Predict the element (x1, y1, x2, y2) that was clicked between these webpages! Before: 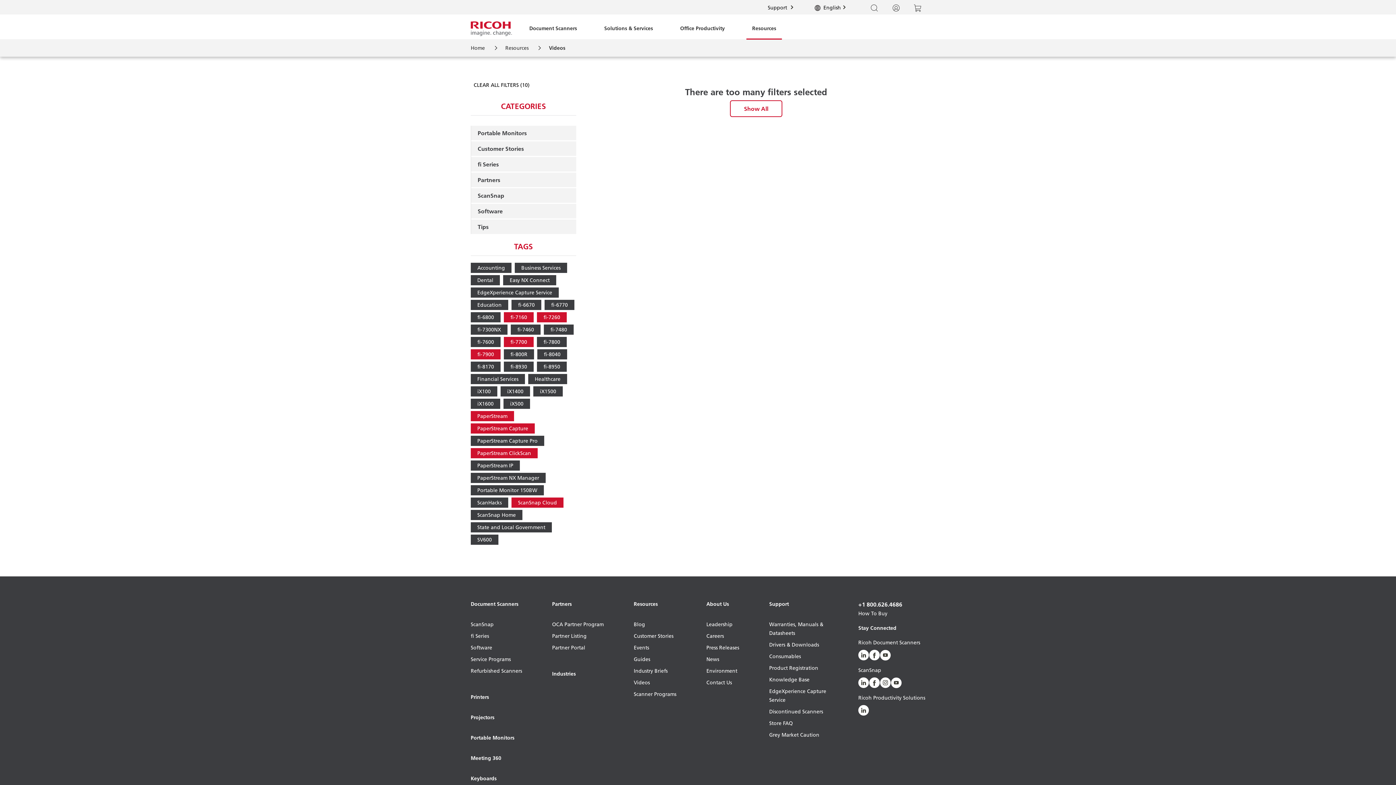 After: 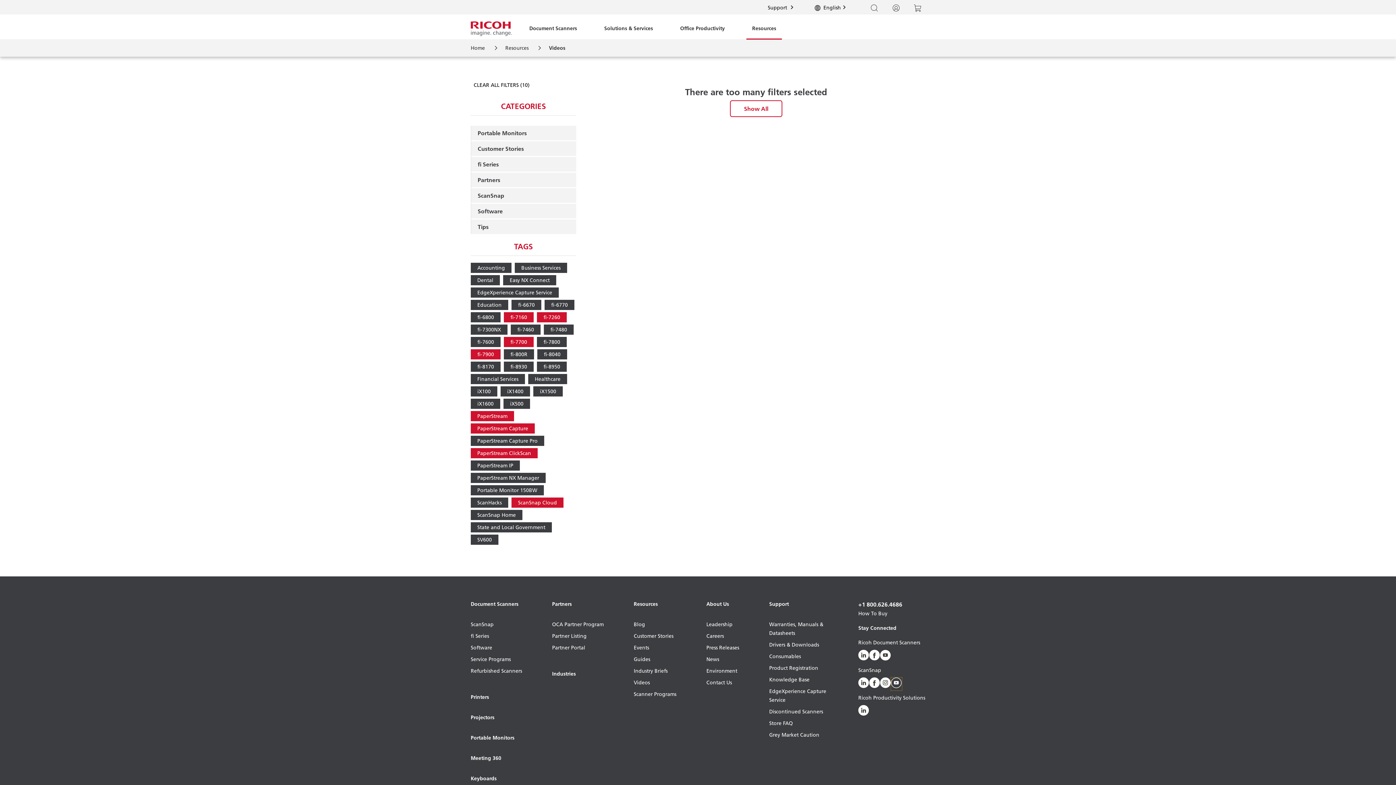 Action: bbox: (891, 677, 902, 690) label: YouTube